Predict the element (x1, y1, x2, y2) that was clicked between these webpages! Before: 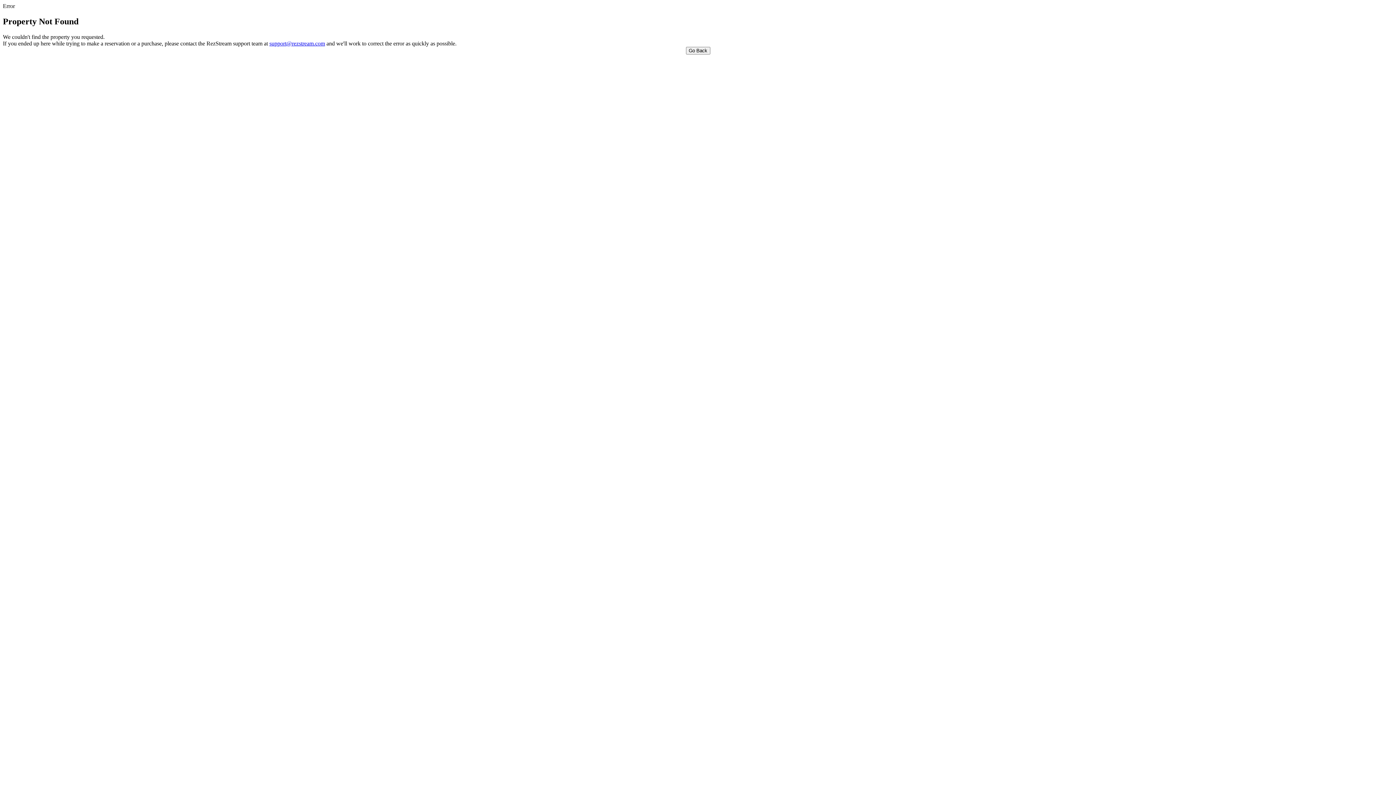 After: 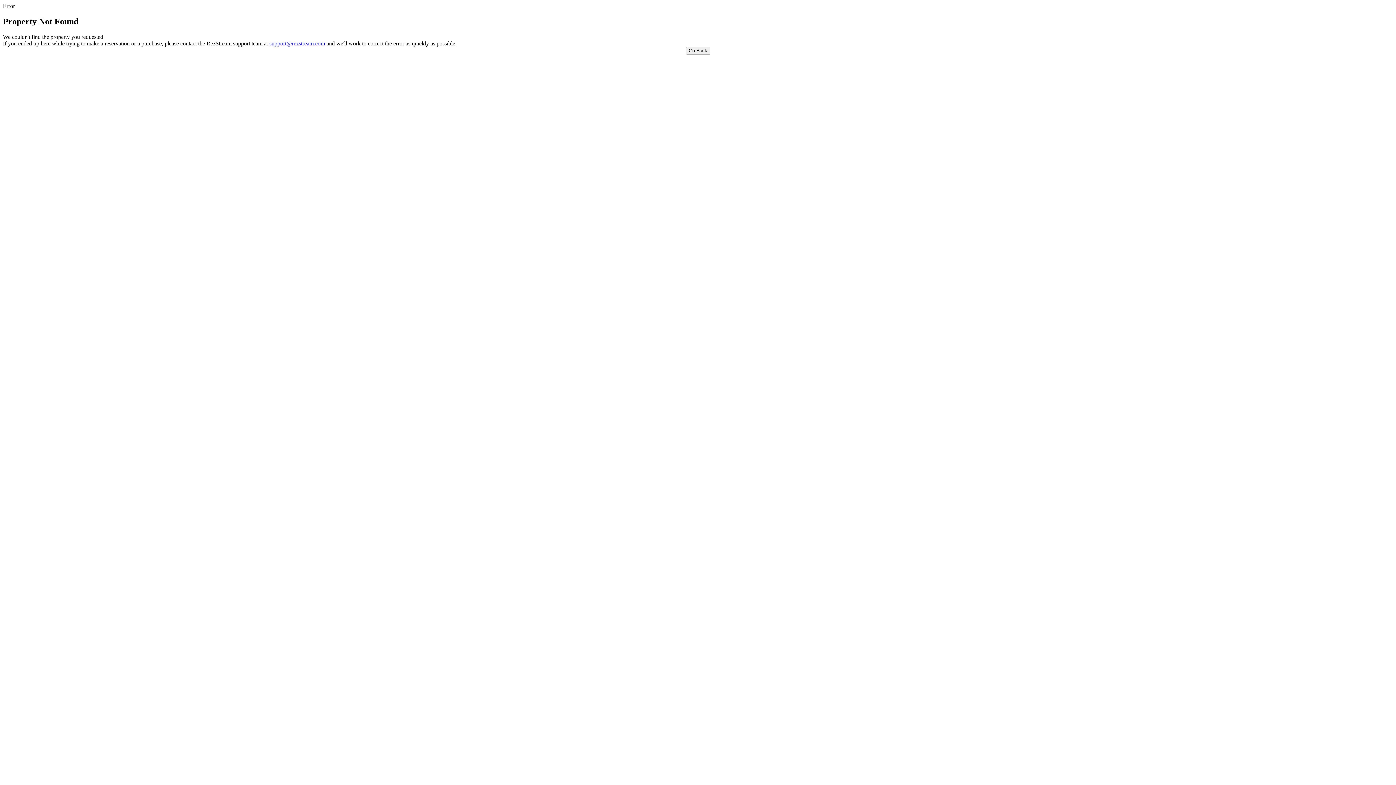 Action: bbox: (269, 40, 325, 46) label: support@rezstream.com